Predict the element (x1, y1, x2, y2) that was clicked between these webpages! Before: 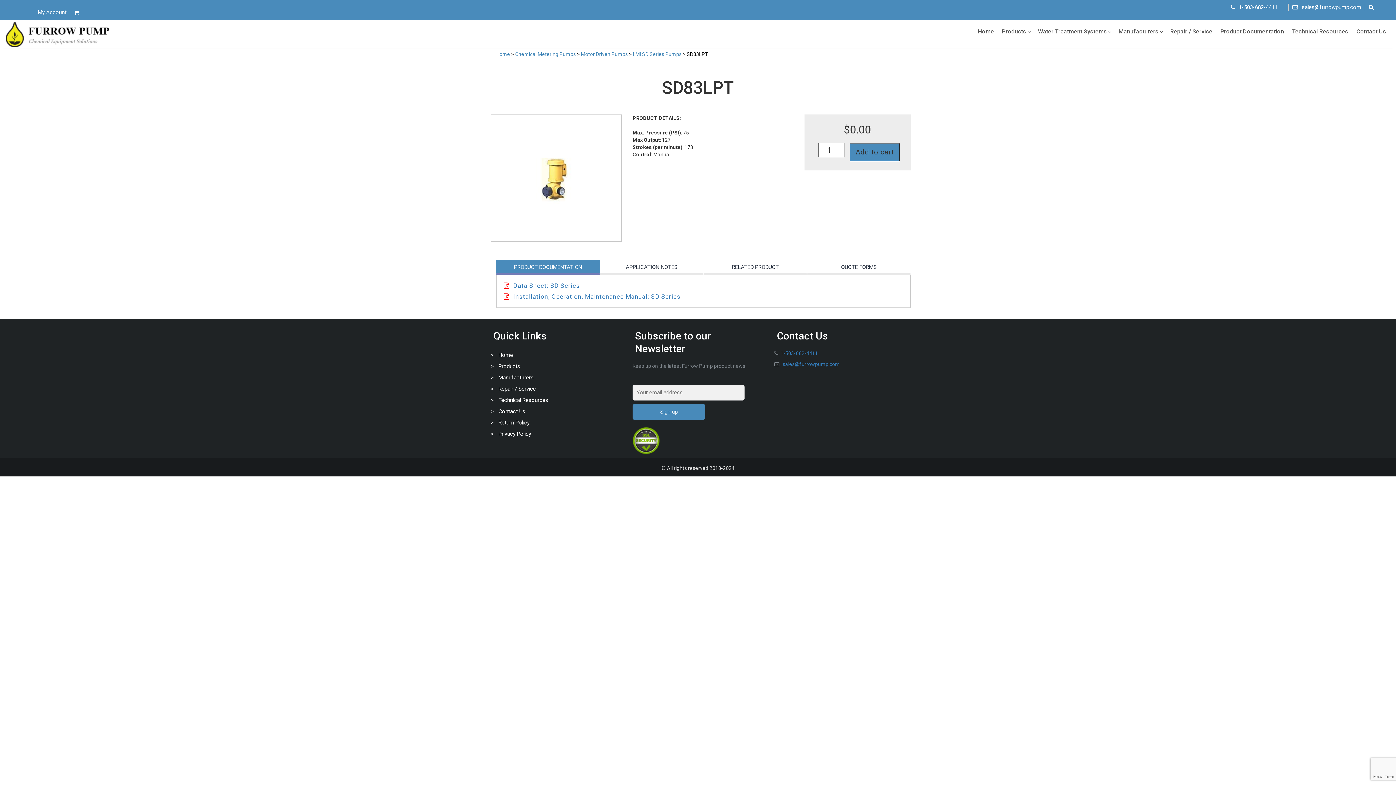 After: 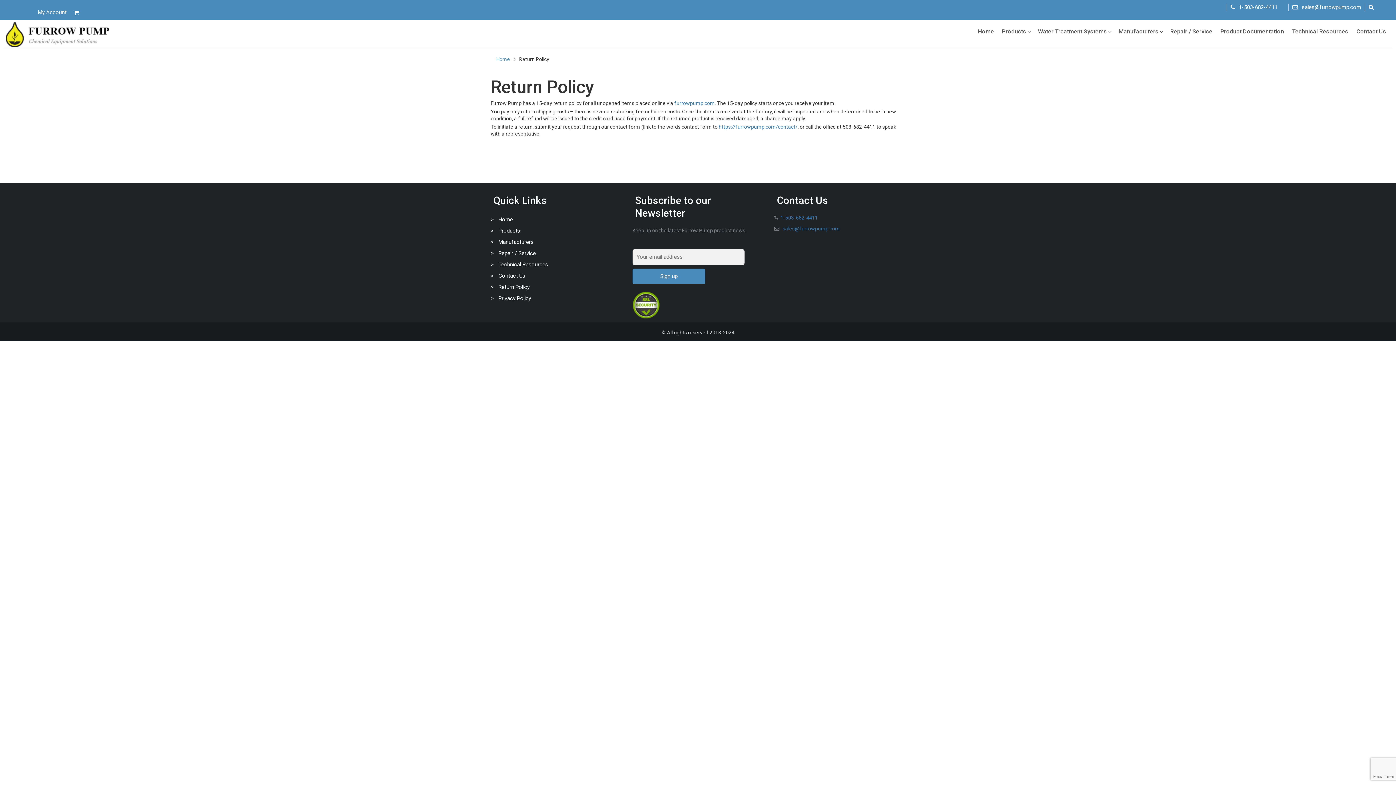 Action: bbox: (498, 419, 529, 426) label: Return Policy